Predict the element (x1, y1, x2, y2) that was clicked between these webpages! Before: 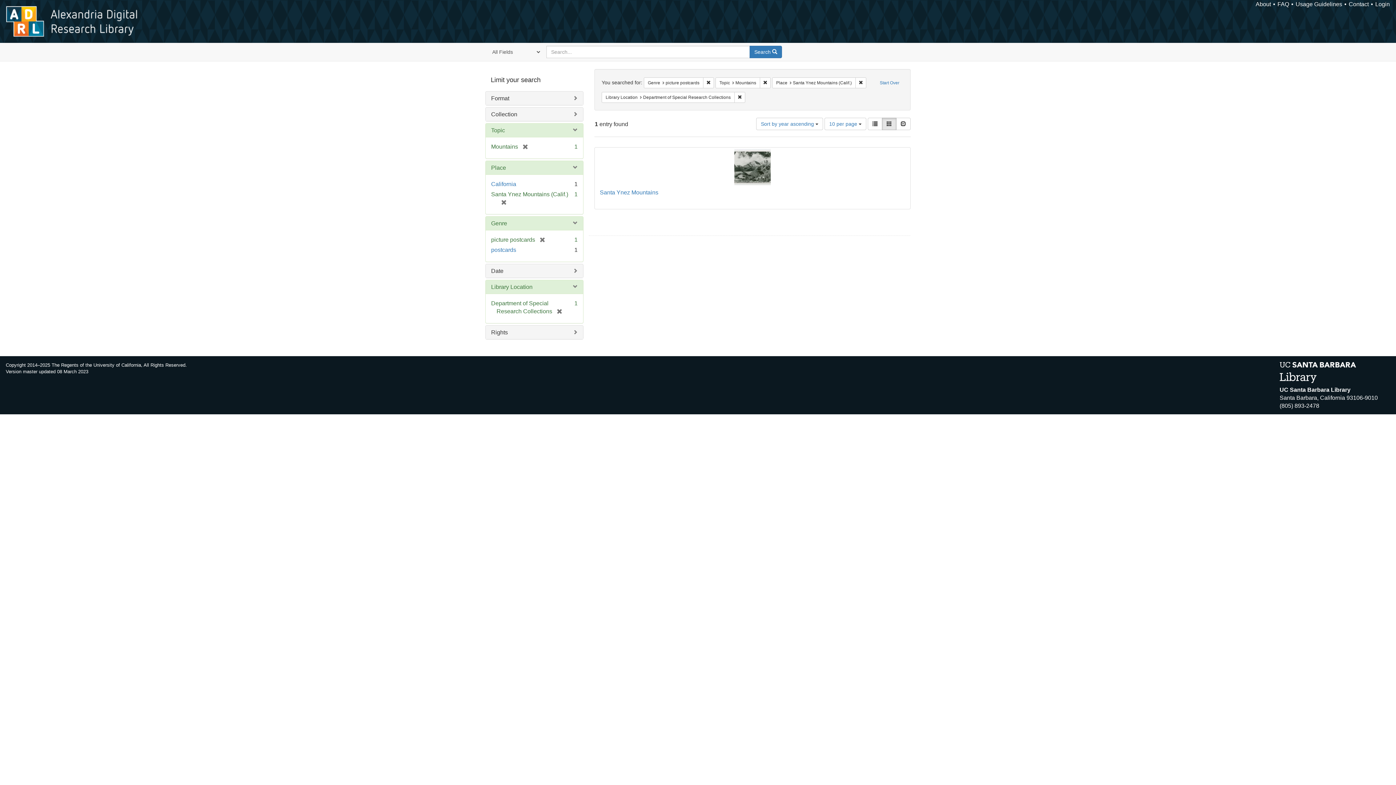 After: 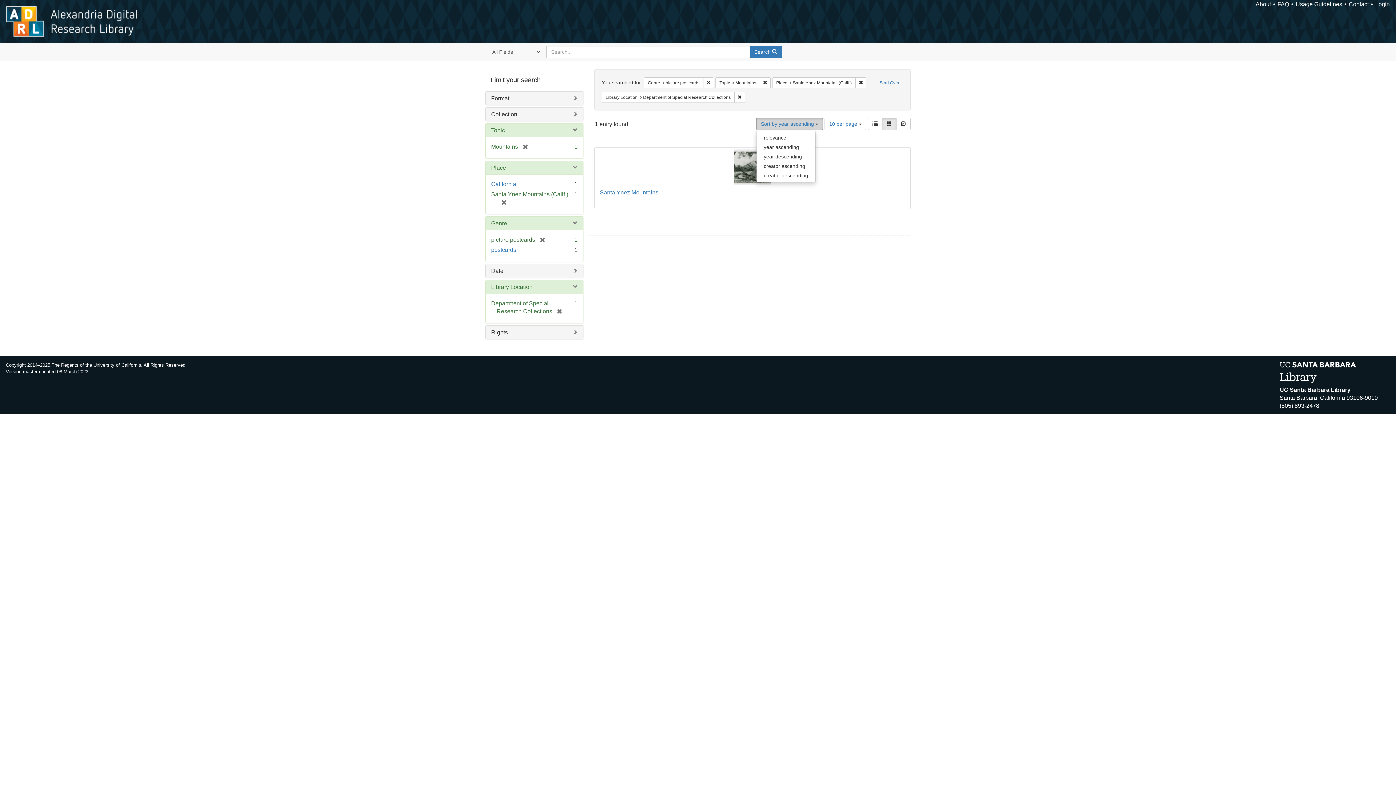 Action: bbox: (756, 117, 823, 130) label: Sort by year ascending 